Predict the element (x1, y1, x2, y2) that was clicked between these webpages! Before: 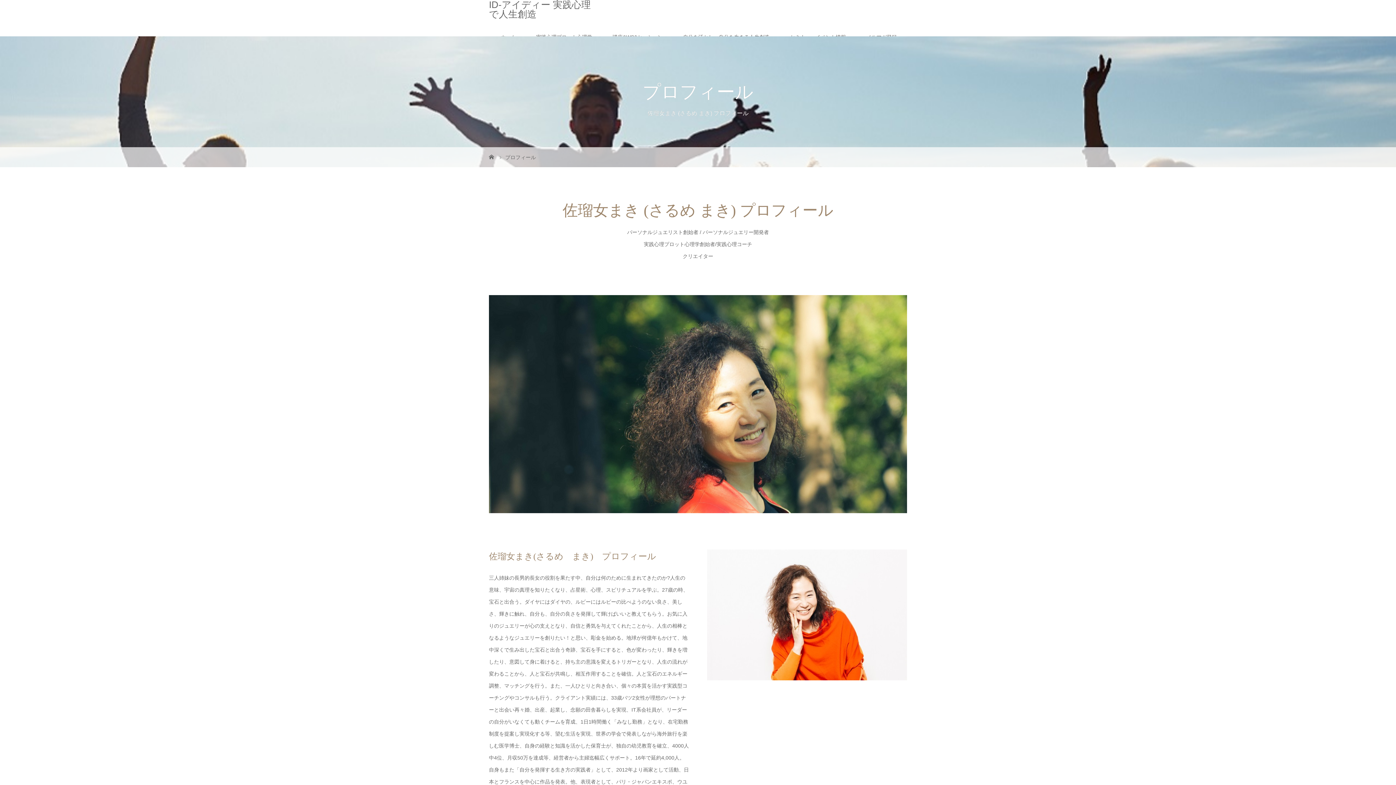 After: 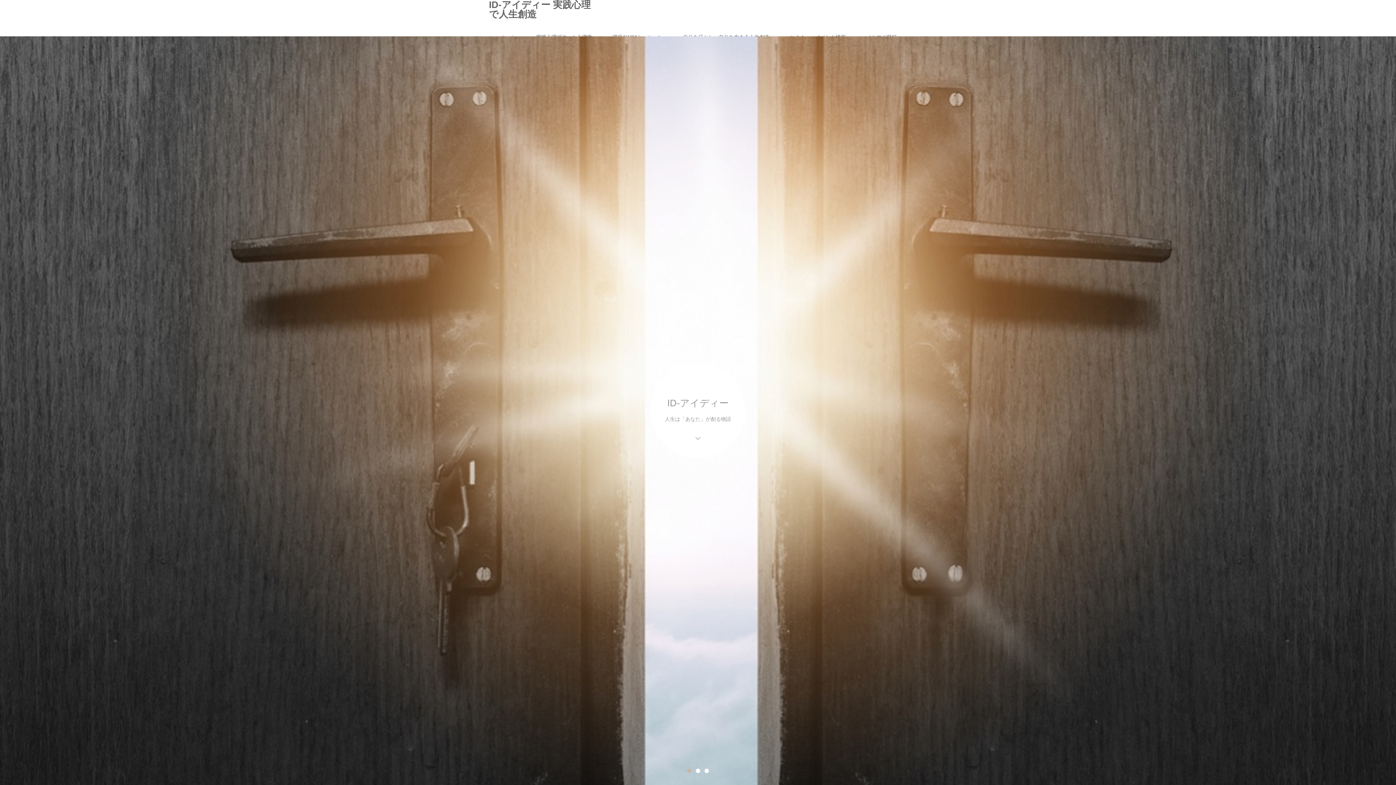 Action: bbox: (489, 0, 598, 18) label: ID-アイディー 実践心理で人生創造